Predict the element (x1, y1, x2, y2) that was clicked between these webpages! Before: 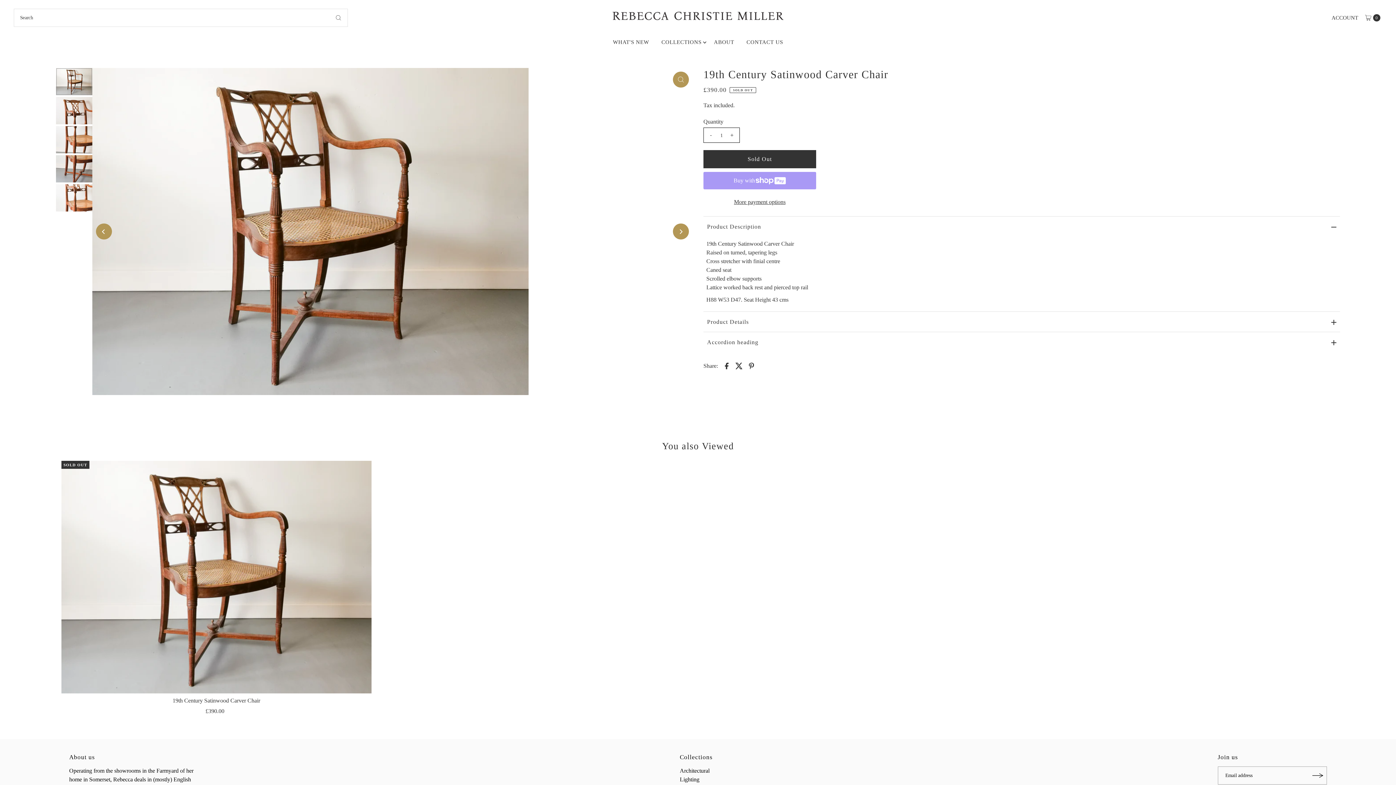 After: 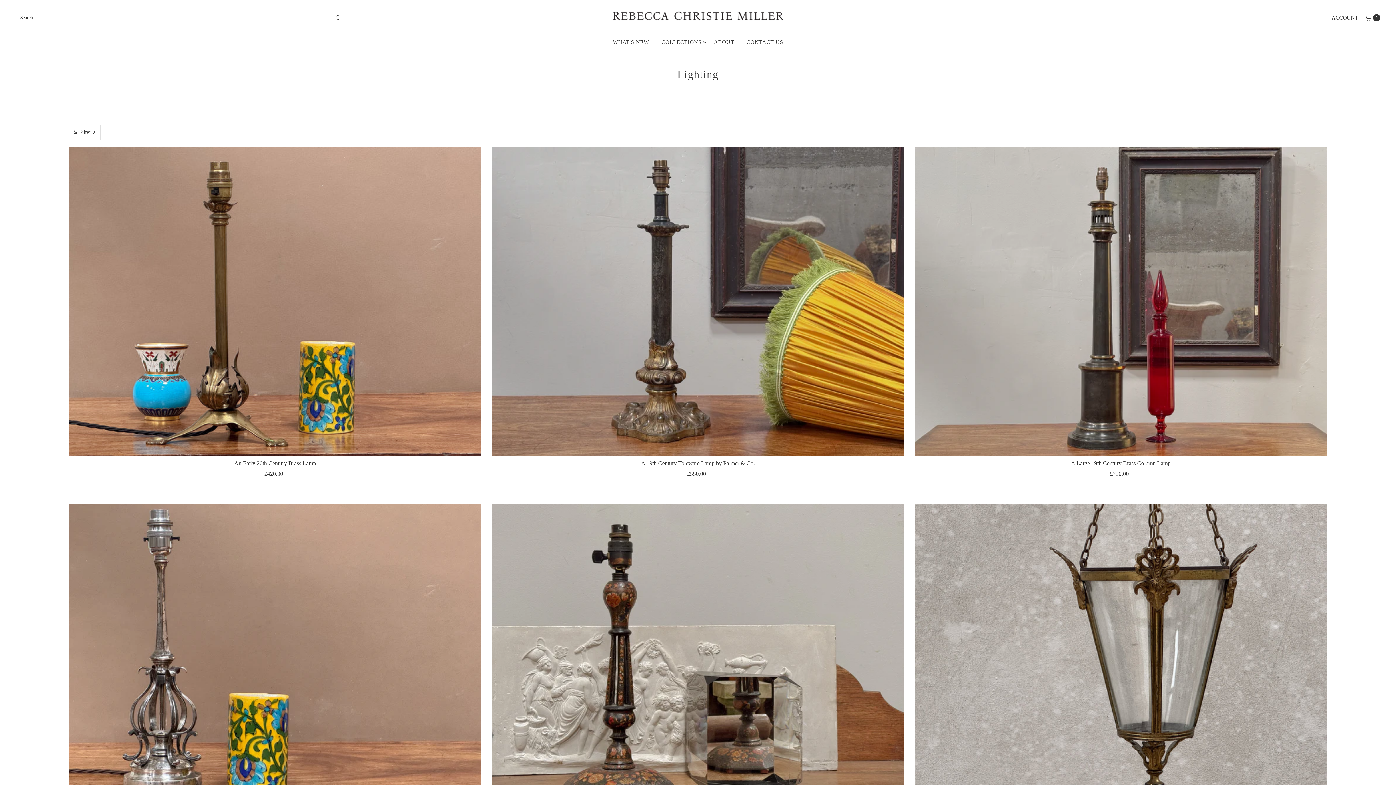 Action: label: Lighting bbox: (679, 776, 699, 782)